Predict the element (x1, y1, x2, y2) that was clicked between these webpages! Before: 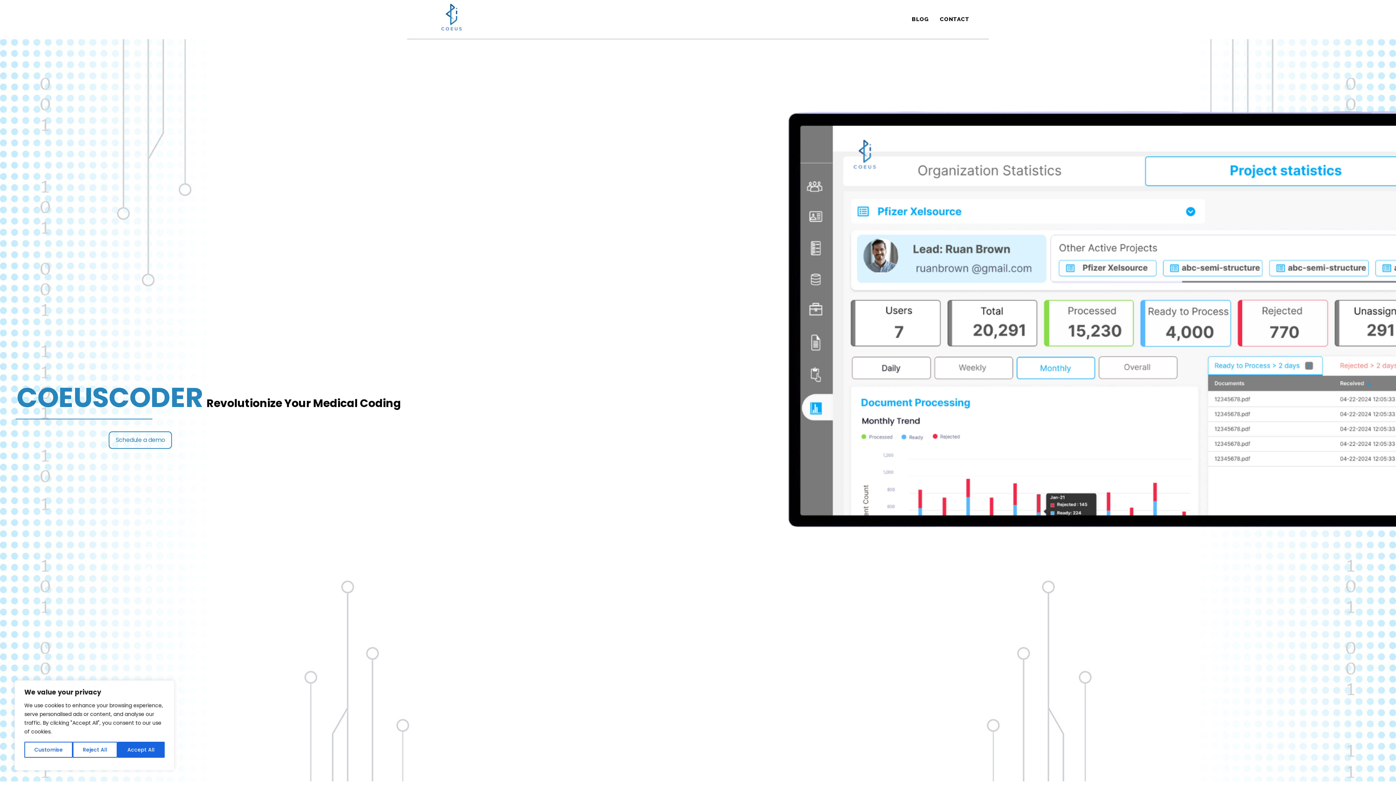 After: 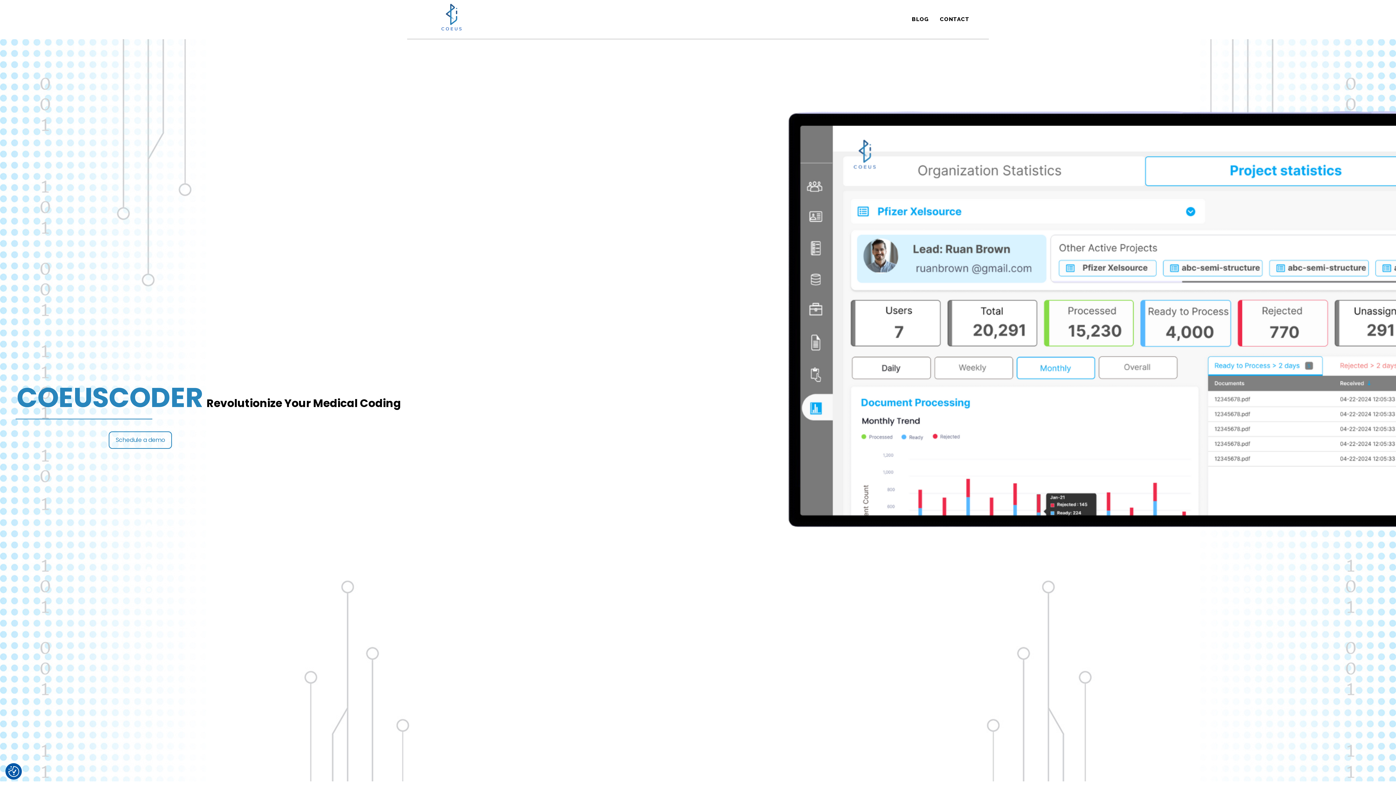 Action: label: Accept All bbox: (117, 742, 164, 758)